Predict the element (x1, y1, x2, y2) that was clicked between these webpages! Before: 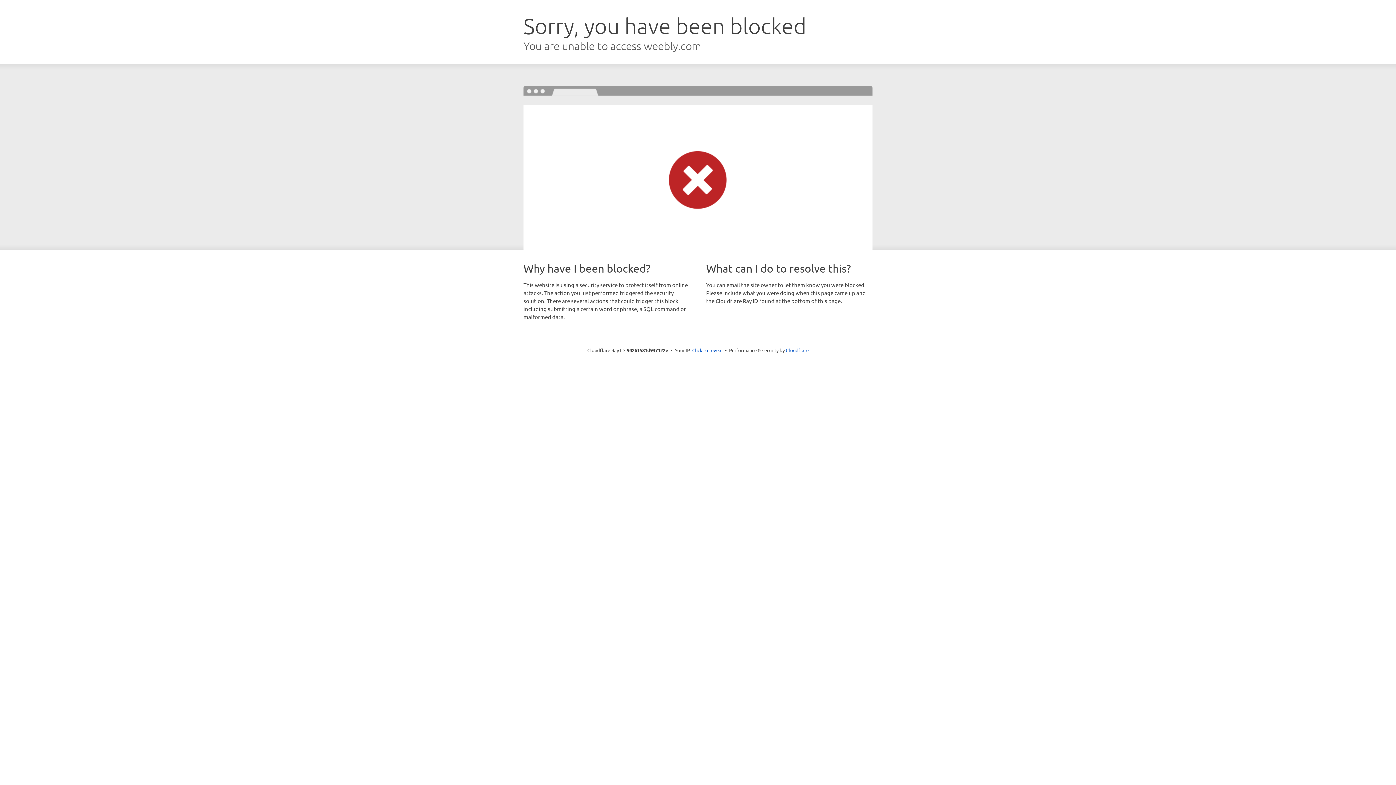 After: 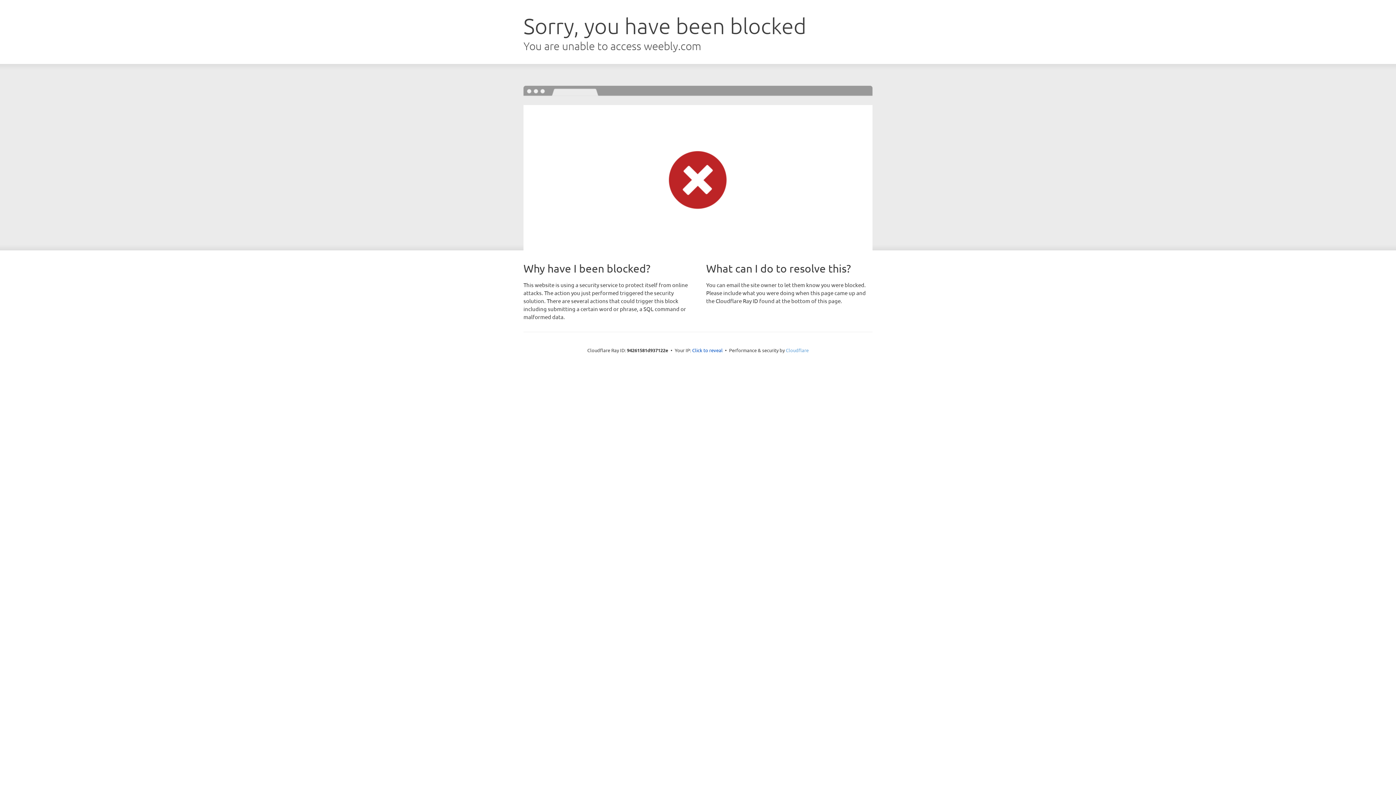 Action: label: Cloudflare bbox: (786, 347, 808, 353)